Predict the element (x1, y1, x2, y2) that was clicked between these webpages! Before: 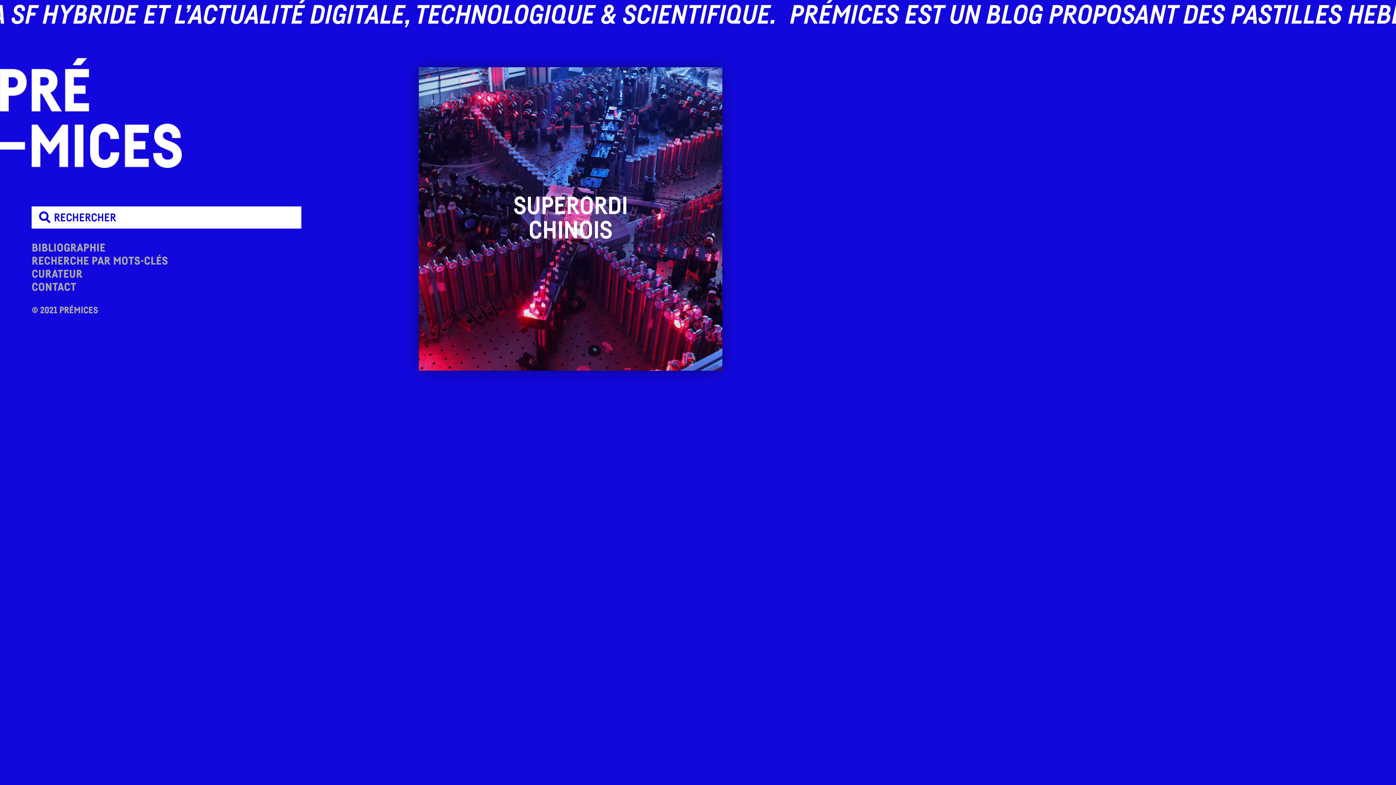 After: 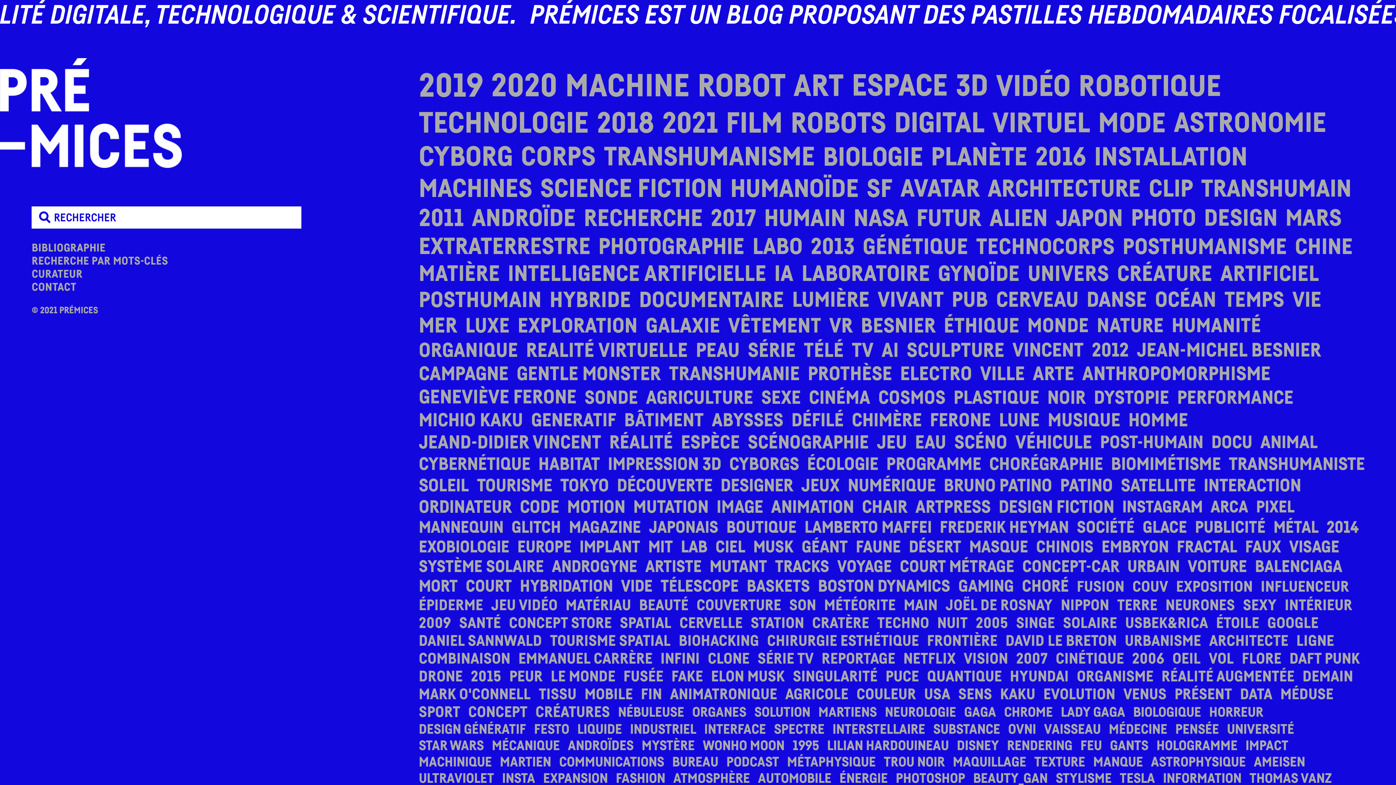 Action: label: RECHERCHE PAR MOTS-CLÉS bbox: (31, 255, 168, 266)